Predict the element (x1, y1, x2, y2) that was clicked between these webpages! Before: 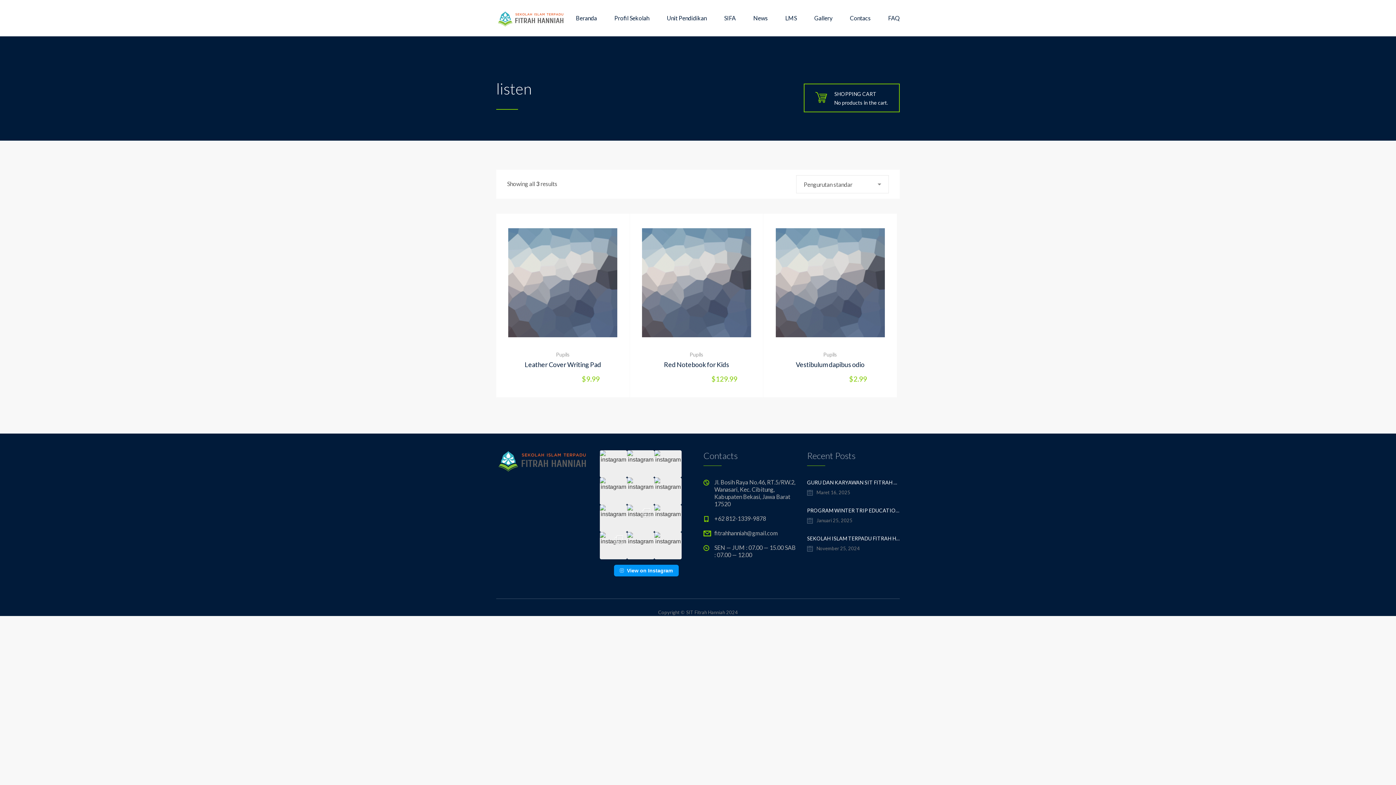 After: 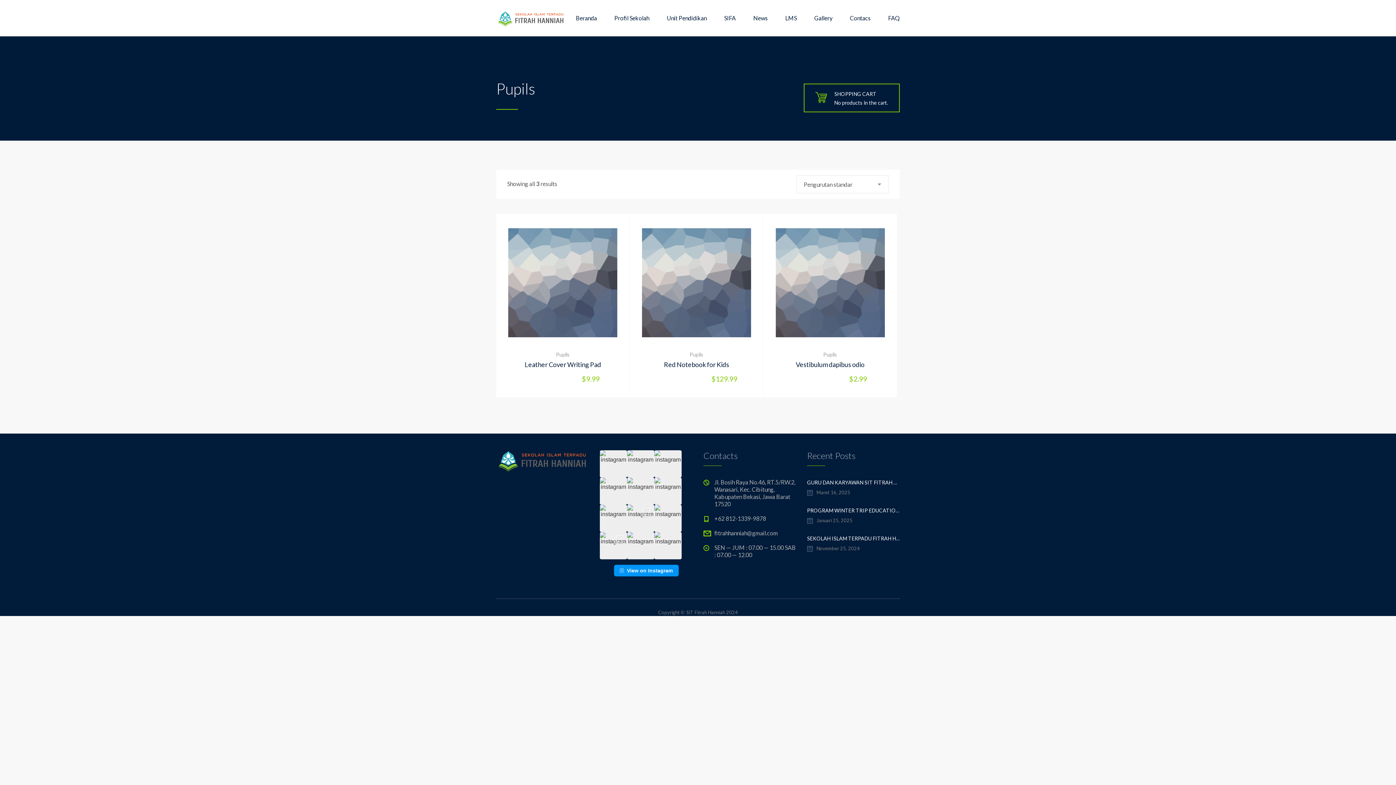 Action: bbox: (556, 351, 569, 357) label: Pupils